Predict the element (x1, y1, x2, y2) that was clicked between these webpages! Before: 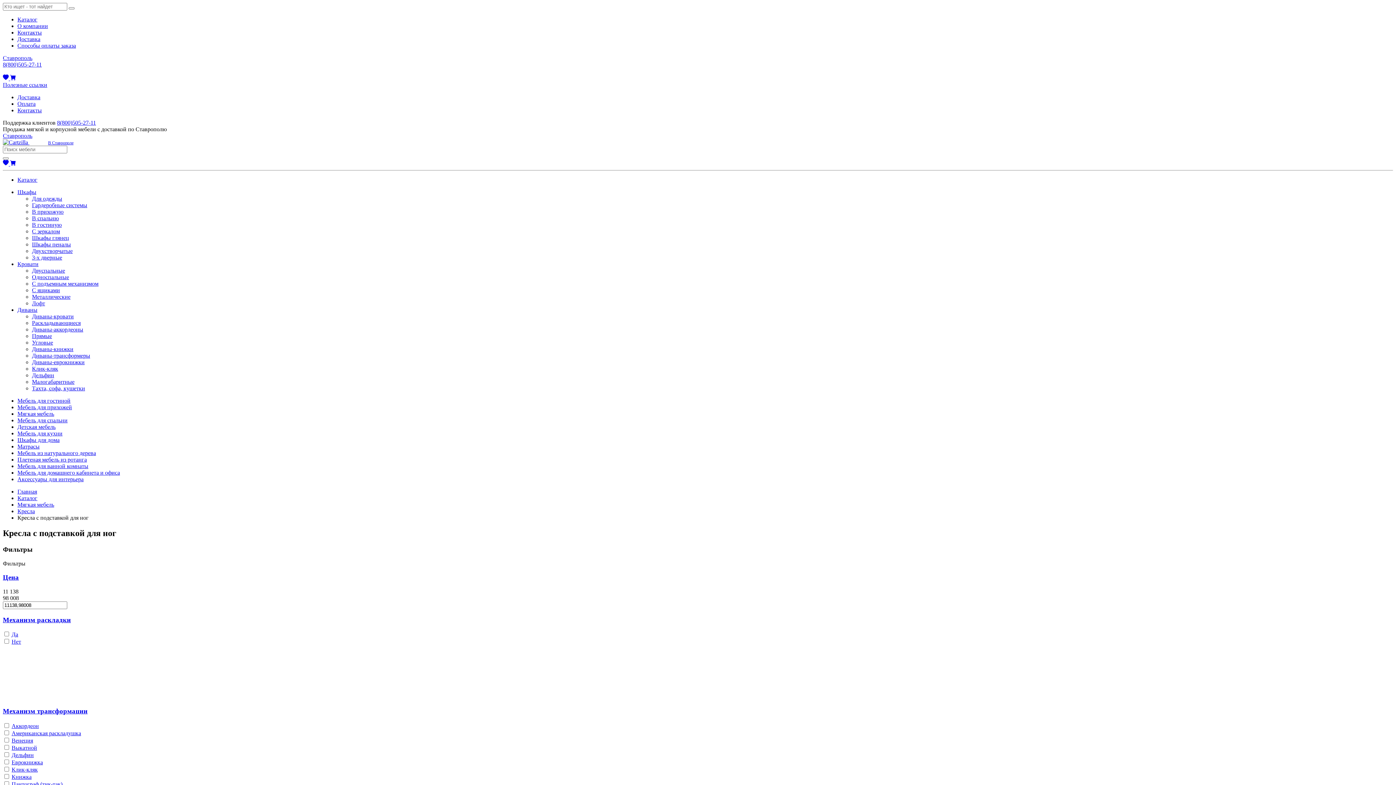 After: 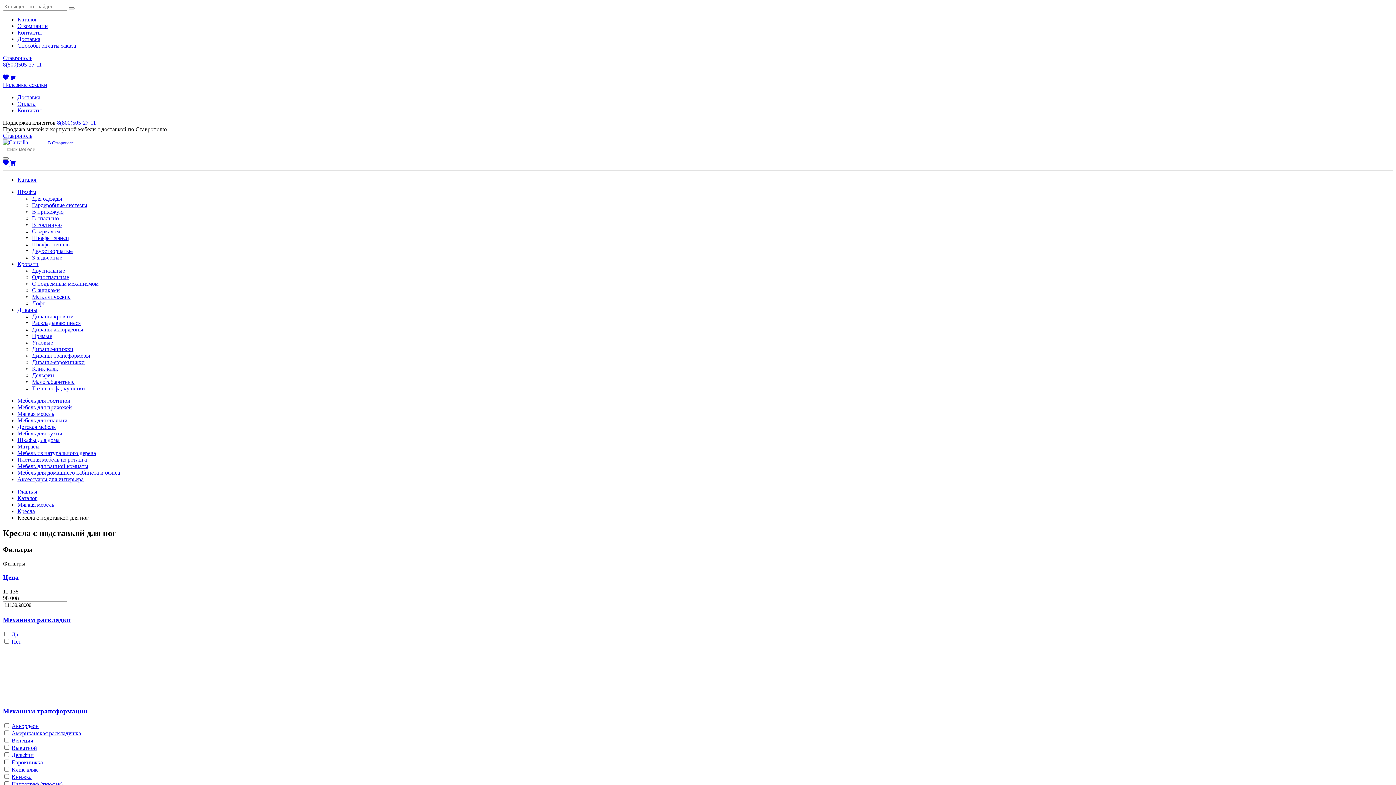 Action: label: Еврокнижка bbox: (11, 759, 42, 765)